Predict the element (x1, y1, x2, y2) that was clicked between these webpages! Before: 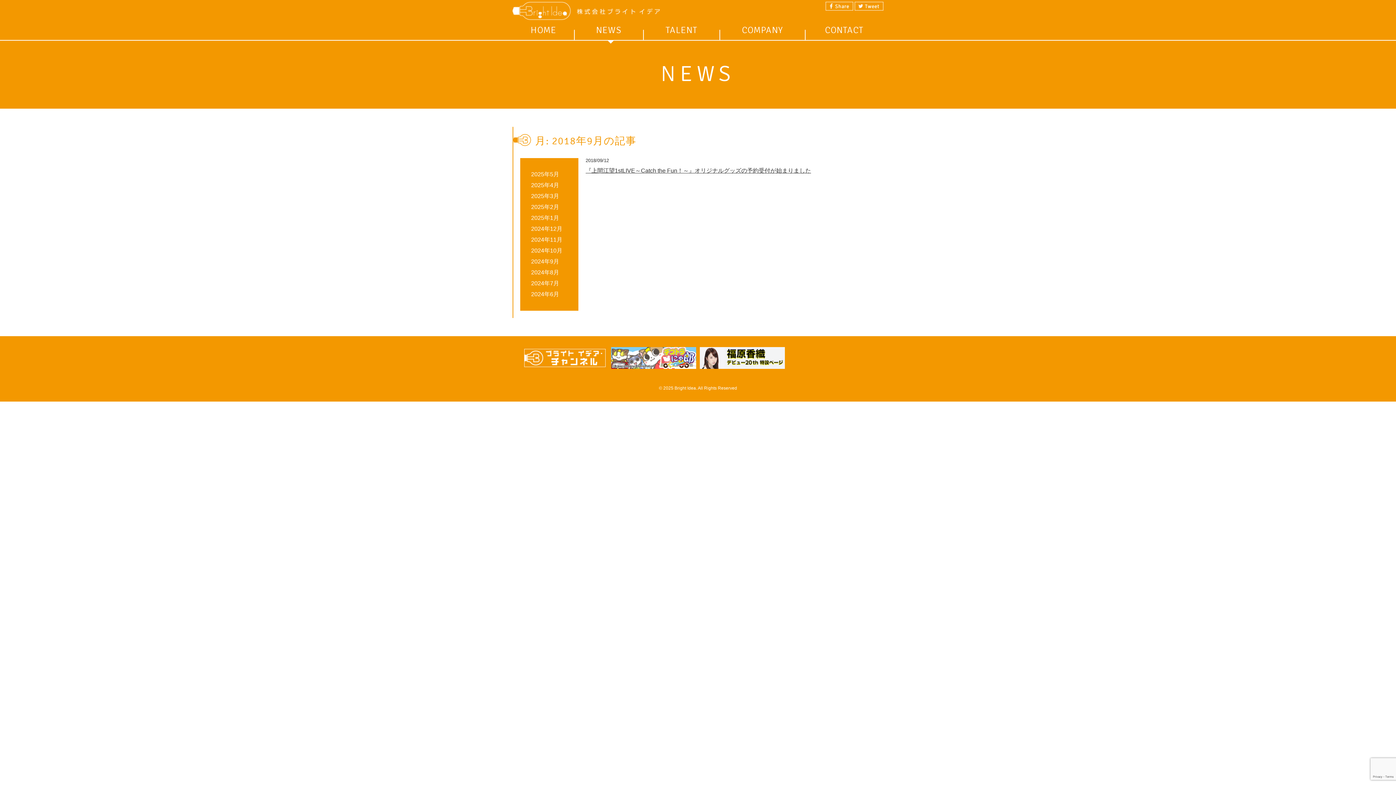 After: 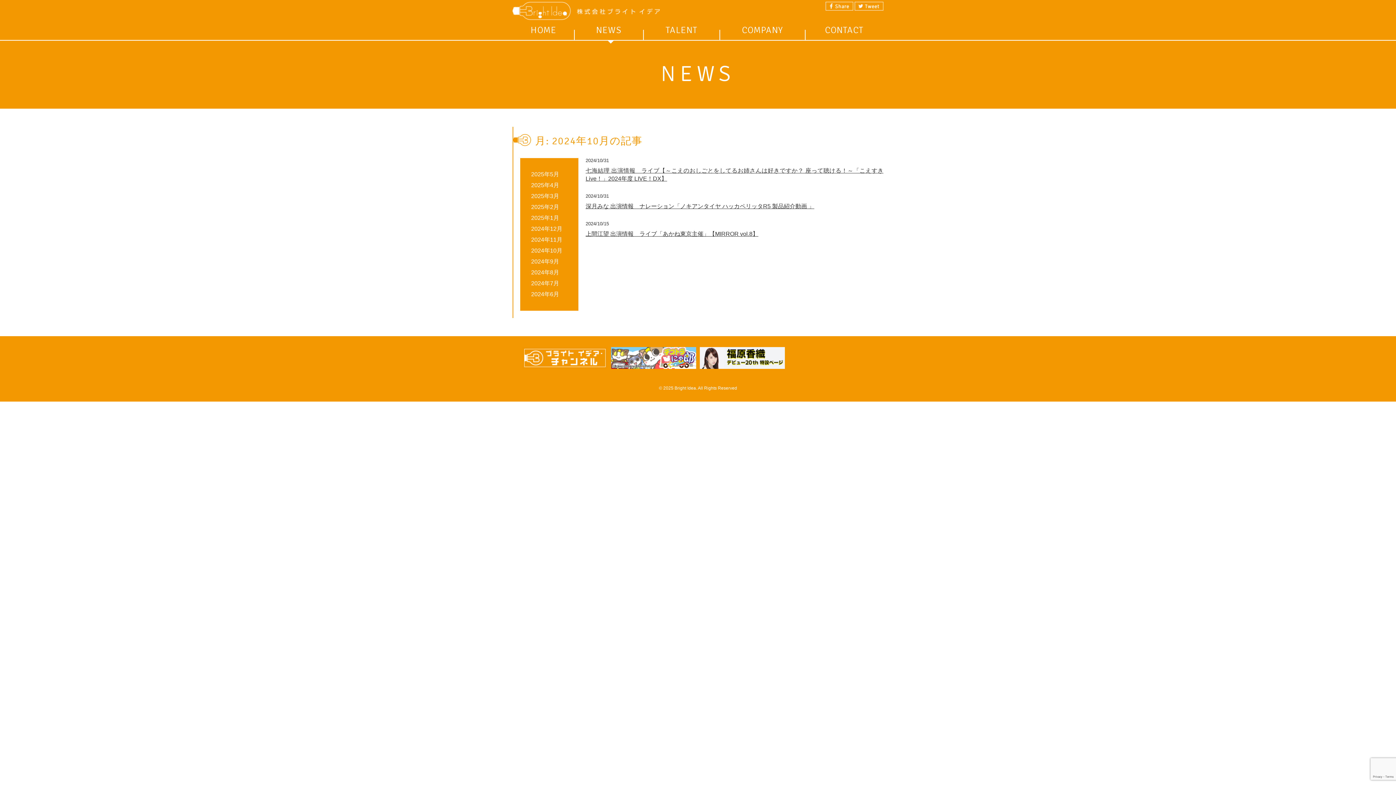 Action: bbox: (531, 245, 571, 256) label: 2024年10月